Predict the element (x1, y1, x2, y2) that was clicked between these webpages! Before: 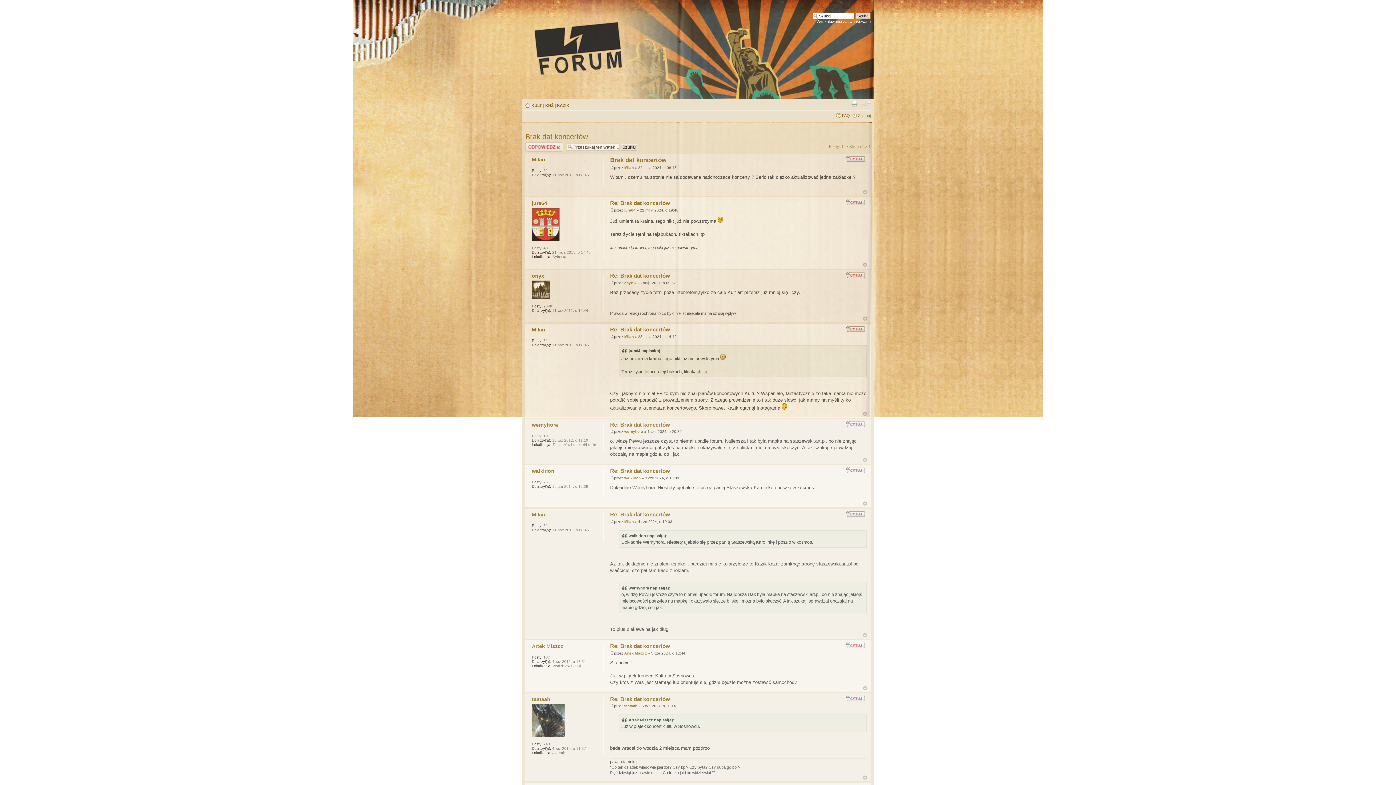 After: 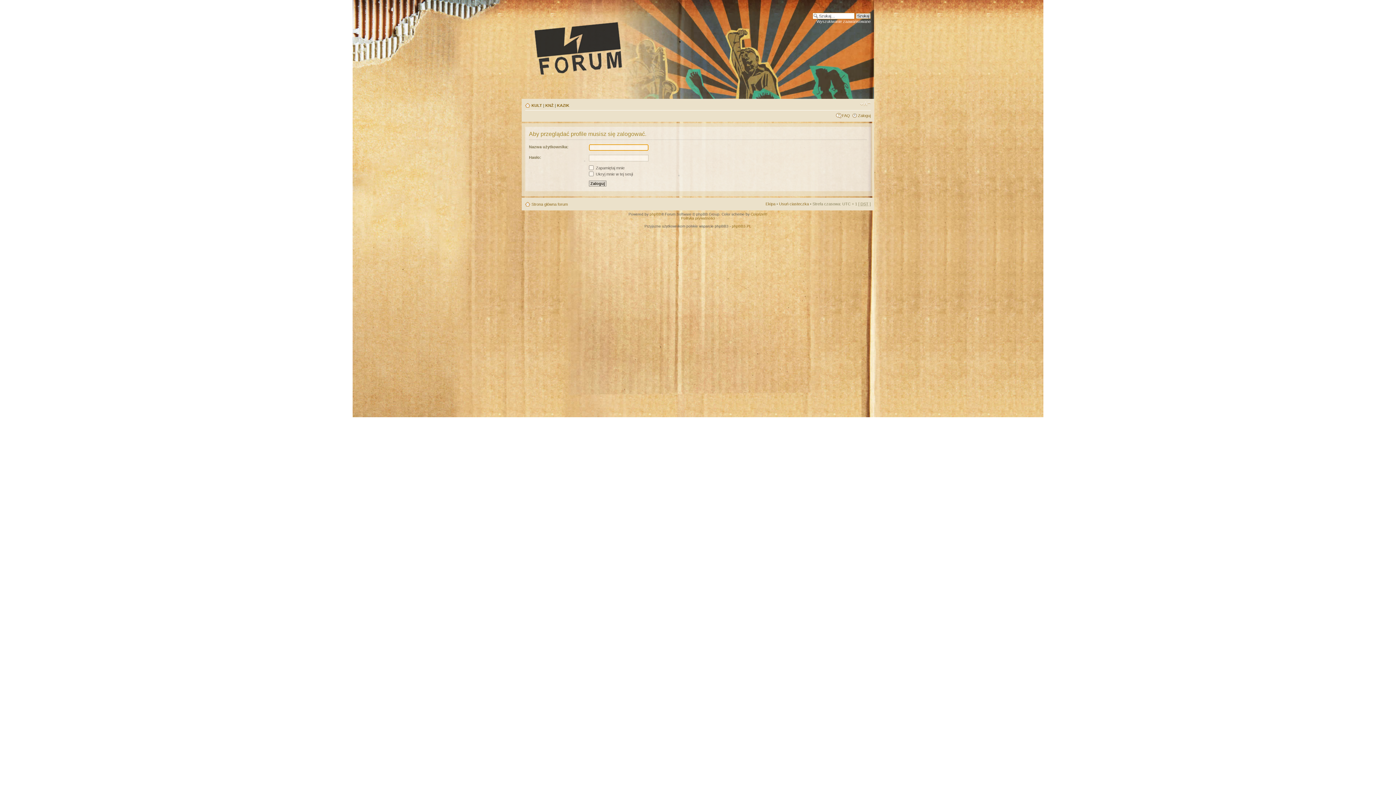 Action: bbox: (532, 512, 545, 517) label: Milan